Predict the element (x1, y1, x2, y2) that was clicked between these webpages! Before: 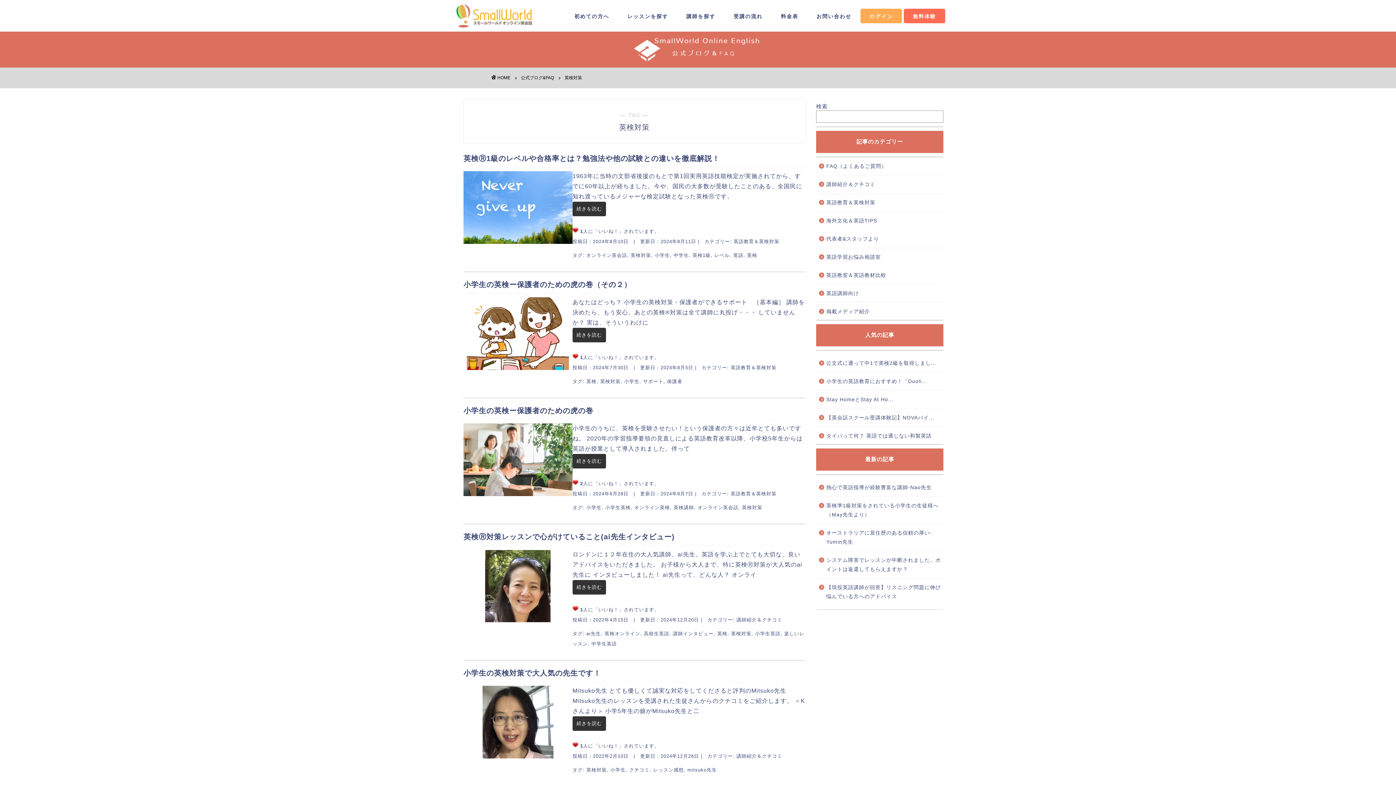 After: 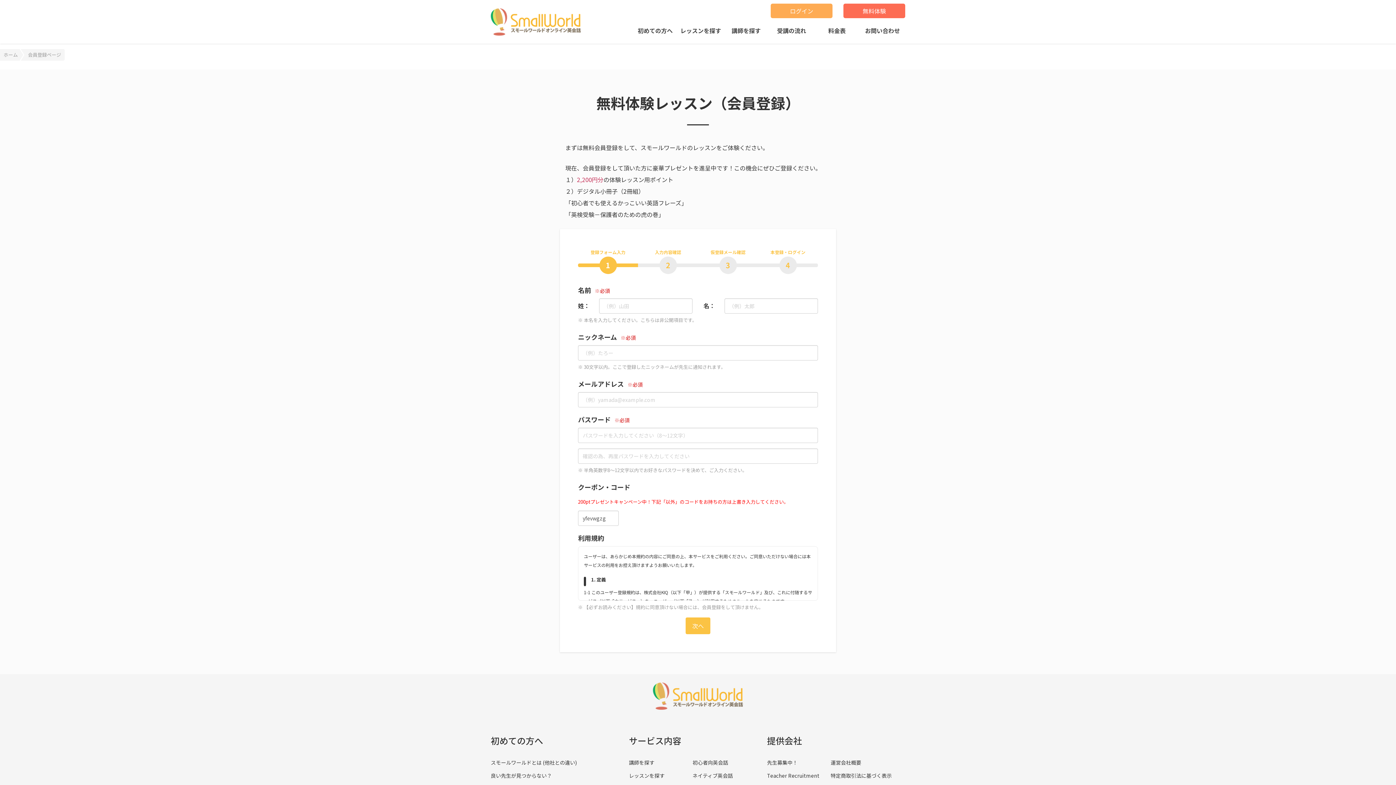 Action: label: 無料体験 bbox: (904, 8, 945, 23)